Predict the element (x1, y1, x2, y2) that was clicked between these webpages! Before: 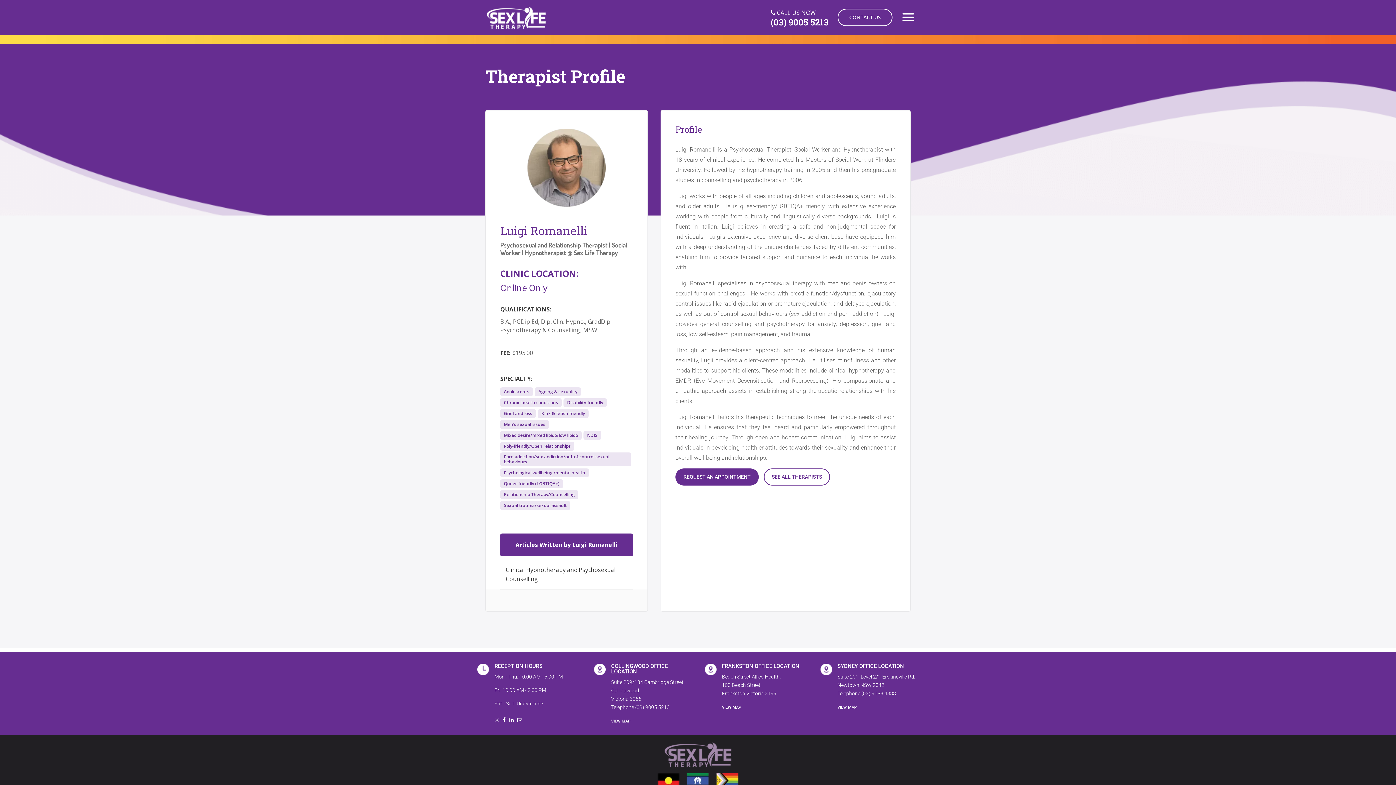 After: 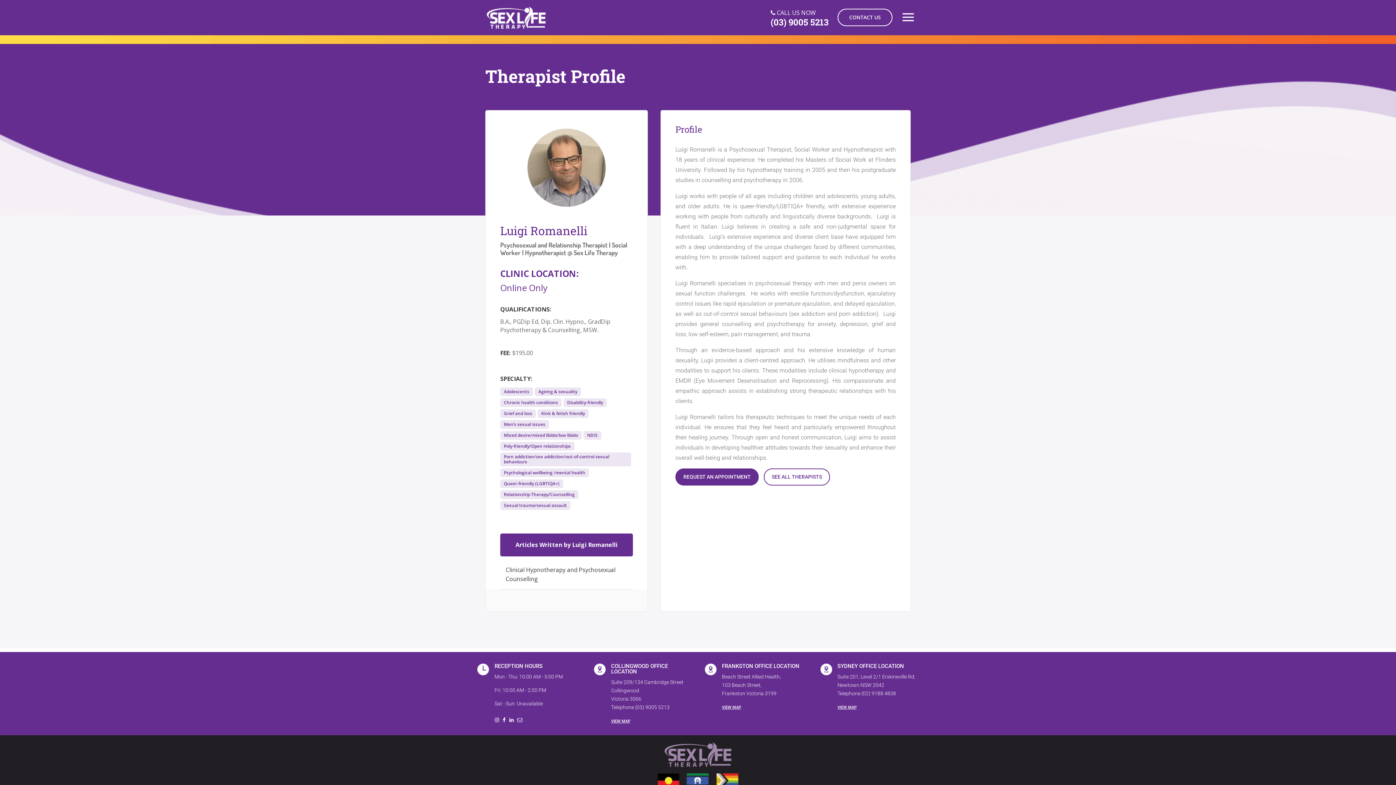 Action: bbox: (493, 716, 501, 723)